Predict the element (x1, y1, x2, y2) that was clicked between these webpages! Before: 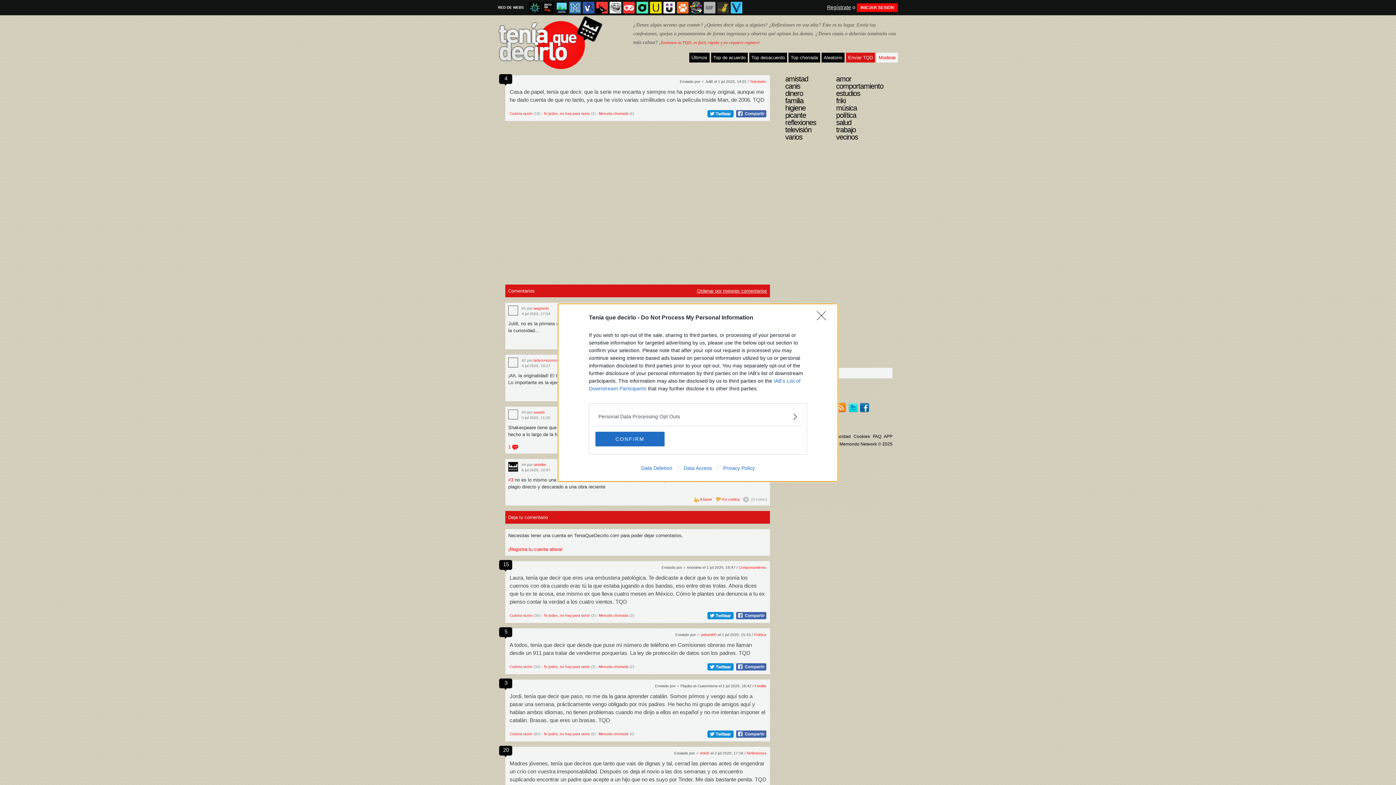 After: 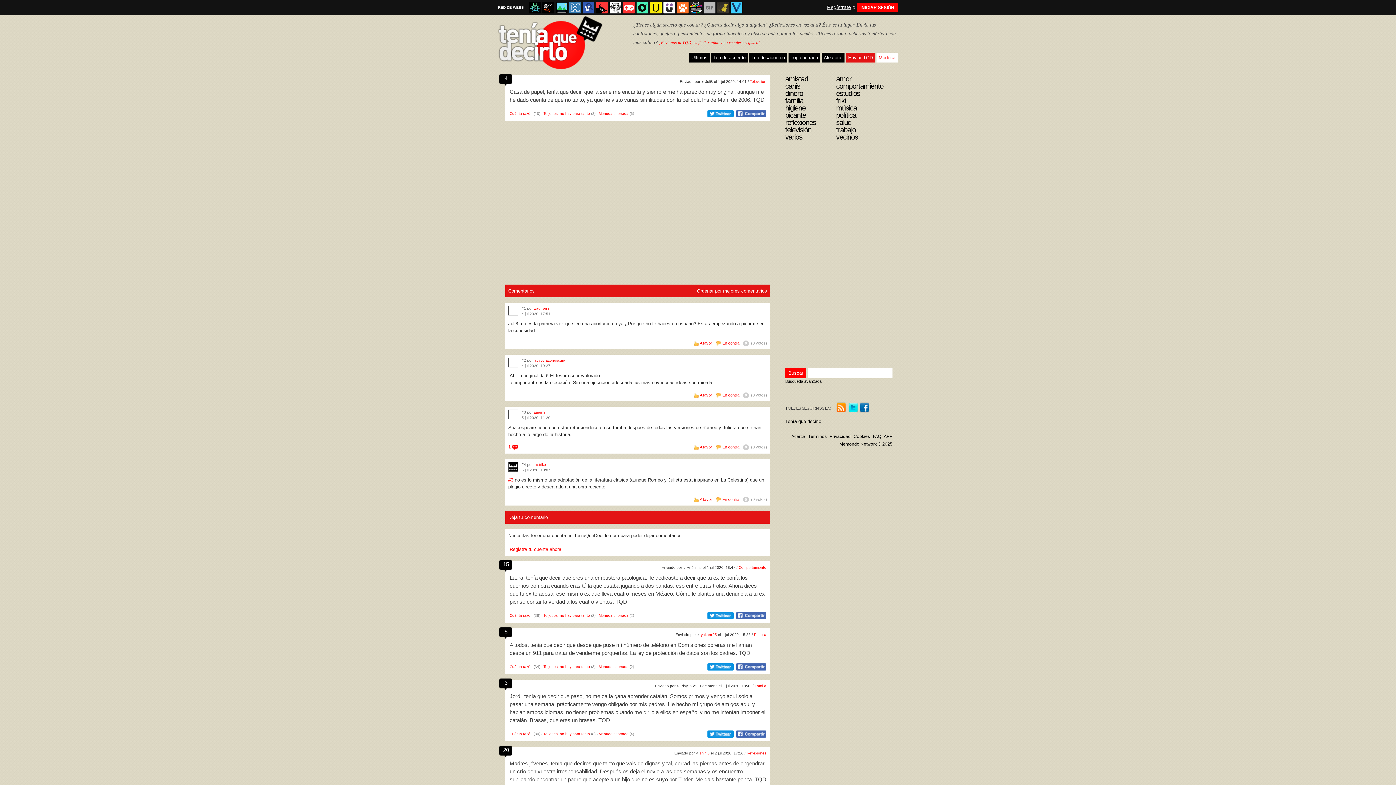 Action: bbox: (817, 311, 830, 324) label: Close